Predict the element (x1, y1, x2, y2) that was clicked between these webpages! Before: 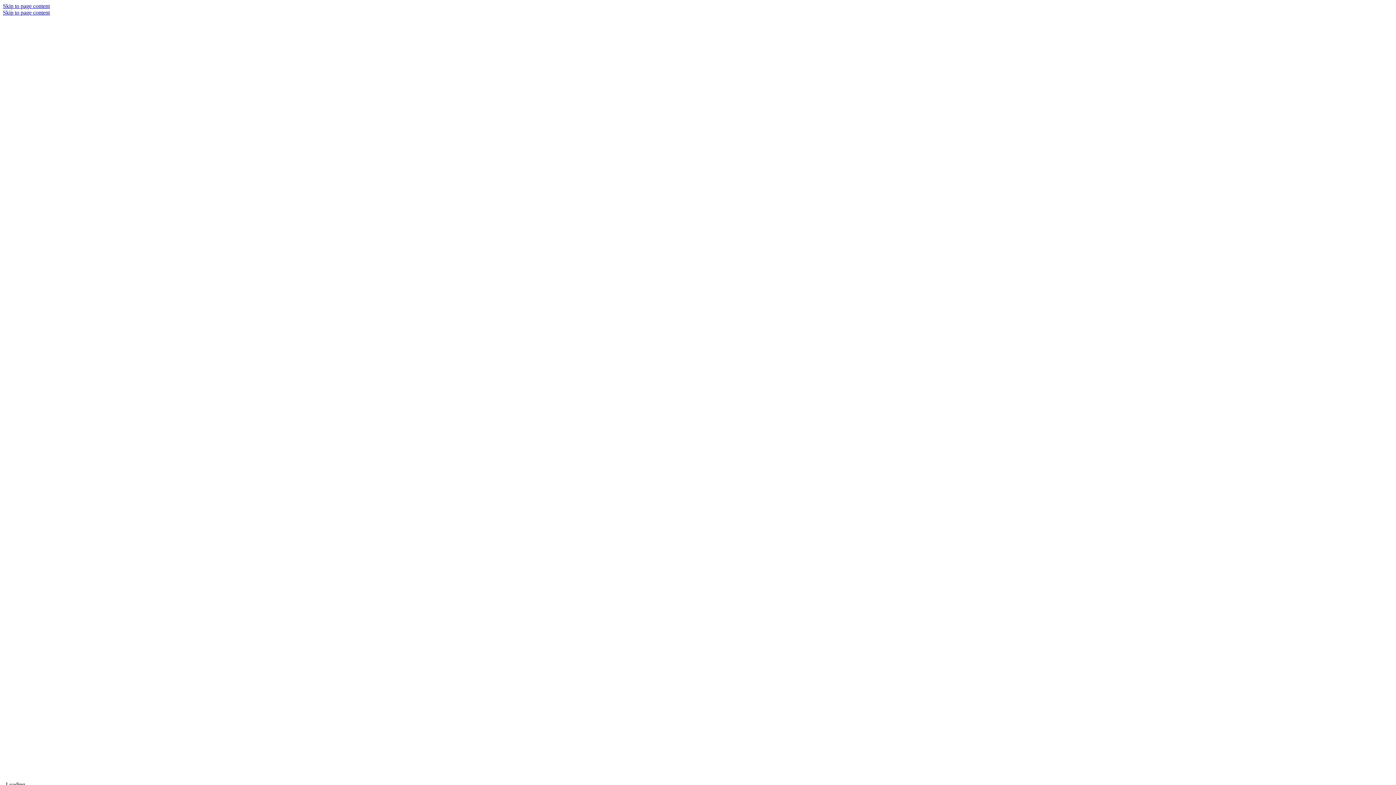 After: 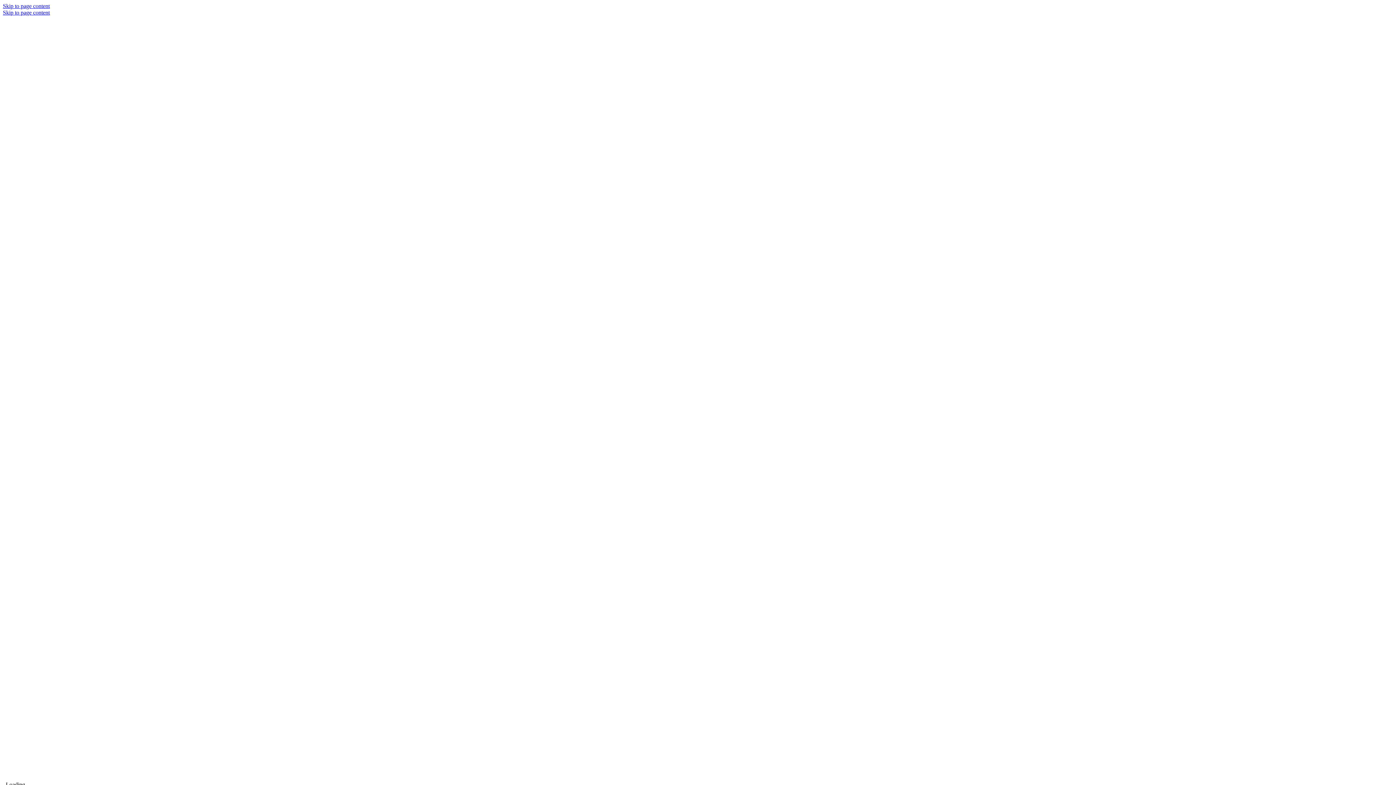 Action: label: Skip to page content bbox: (2, 9, 49, 15)